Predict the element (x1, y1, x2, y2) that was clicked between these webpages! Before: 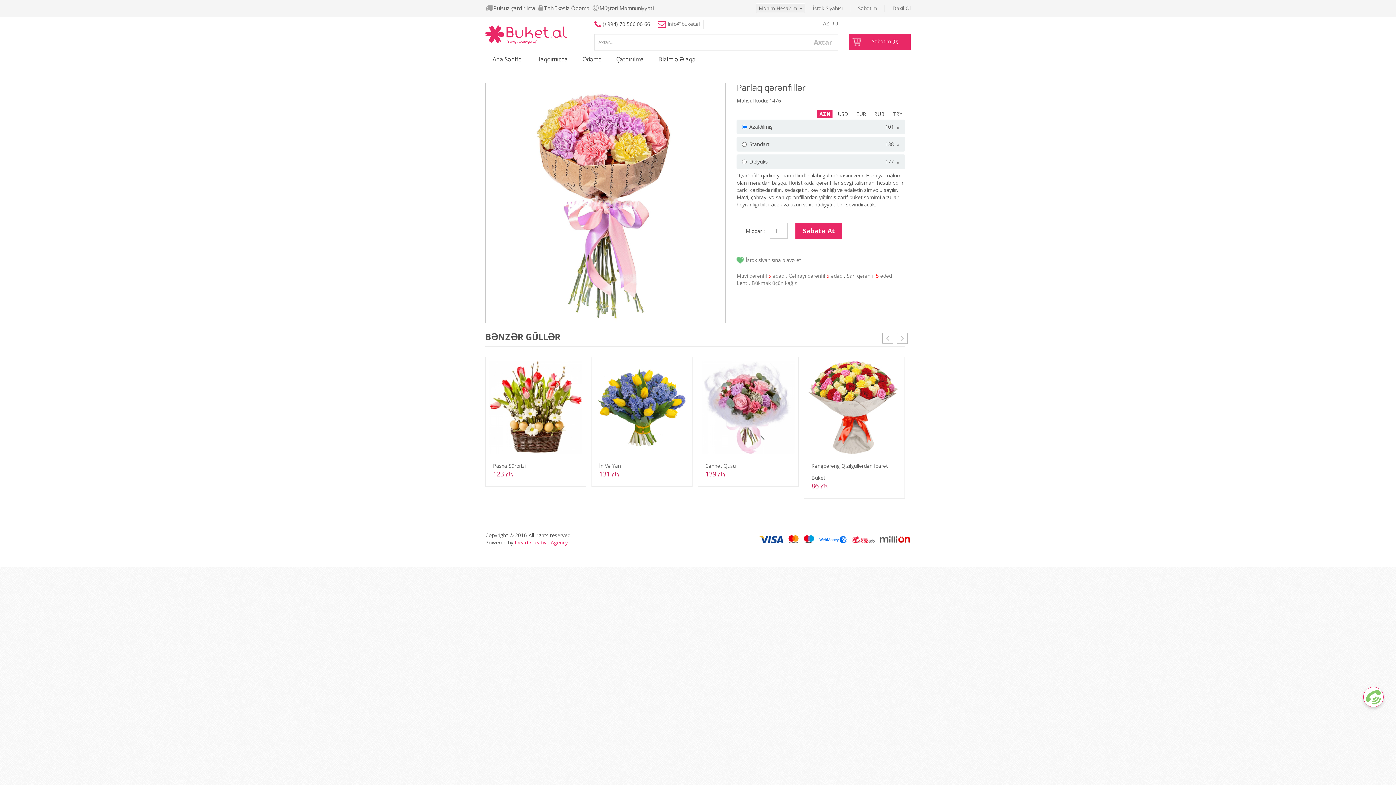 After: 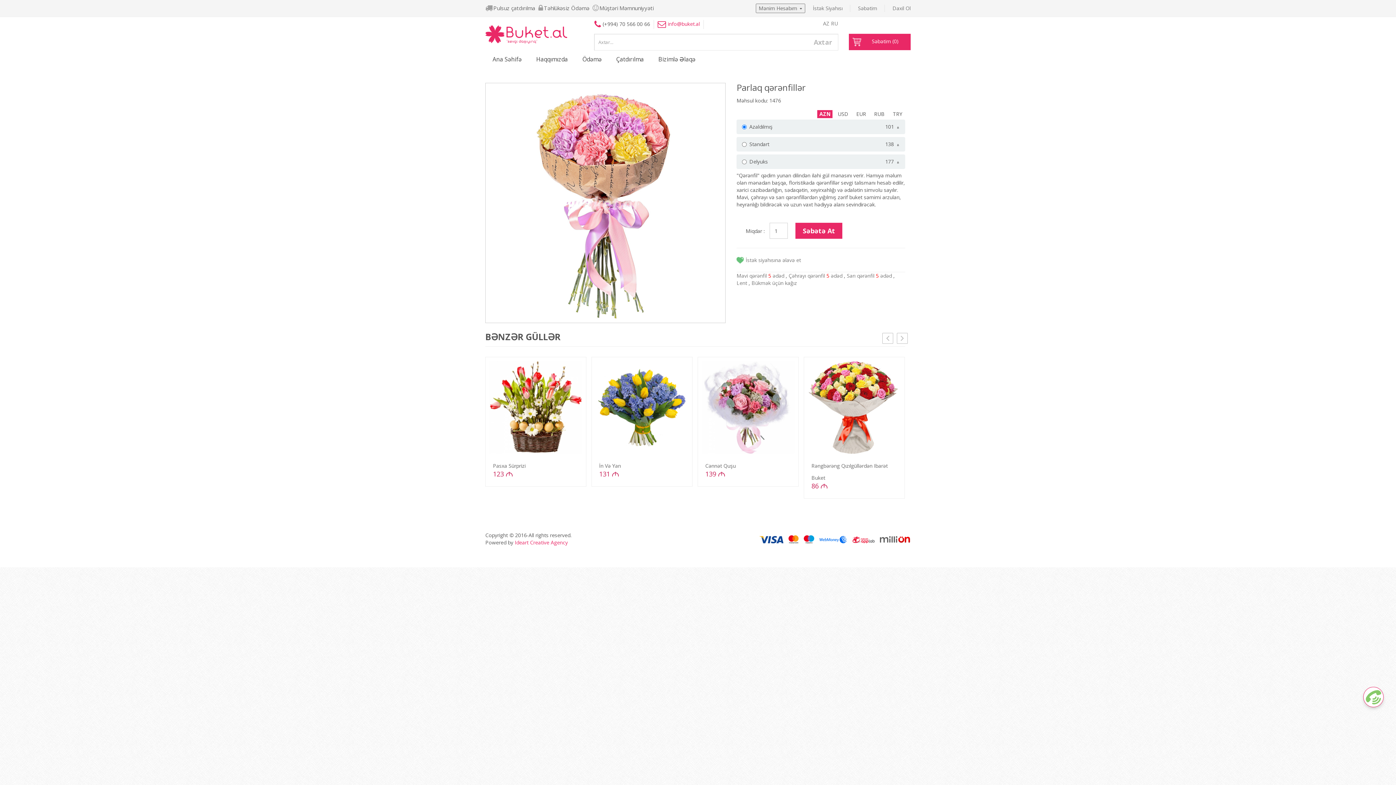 Action: label: info@buket.al bbox: (657, 20, 700, 27)